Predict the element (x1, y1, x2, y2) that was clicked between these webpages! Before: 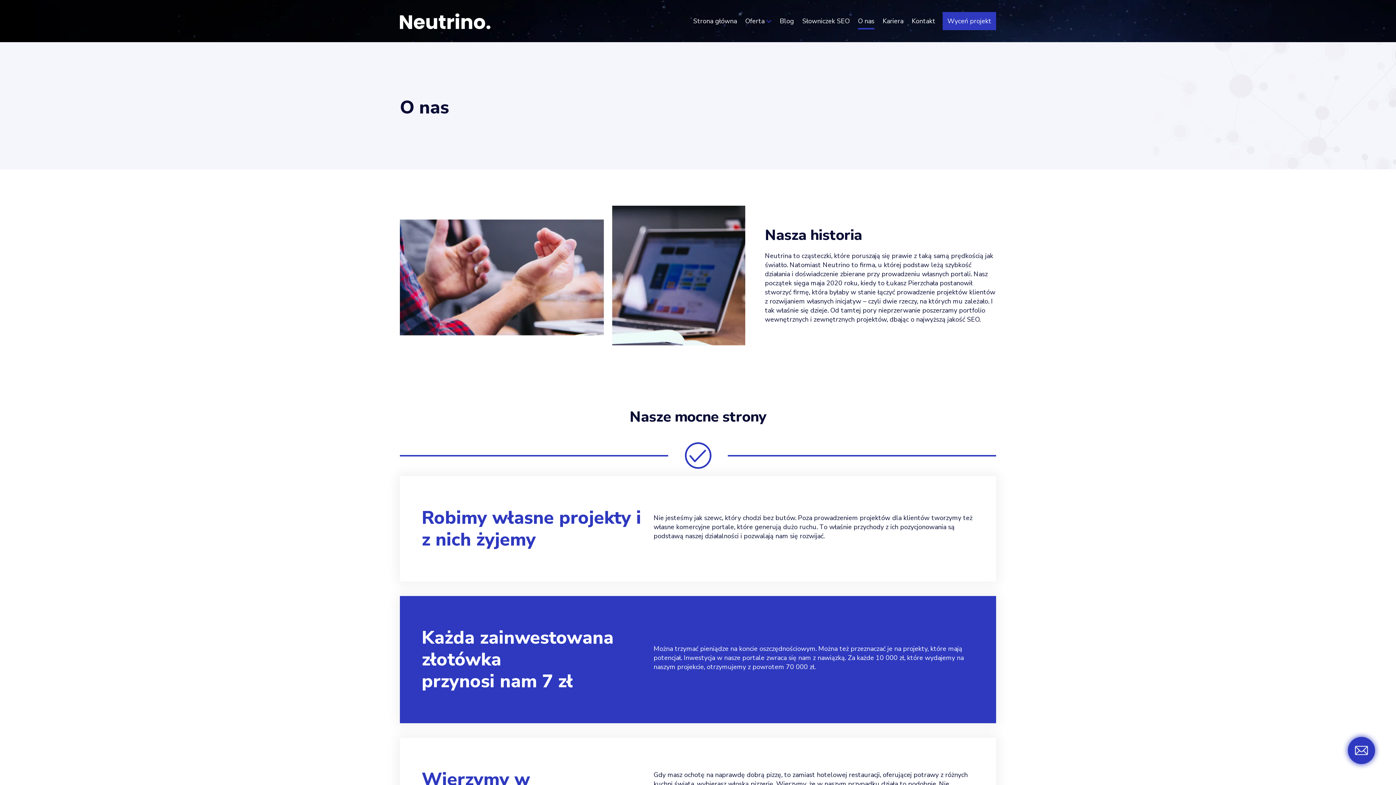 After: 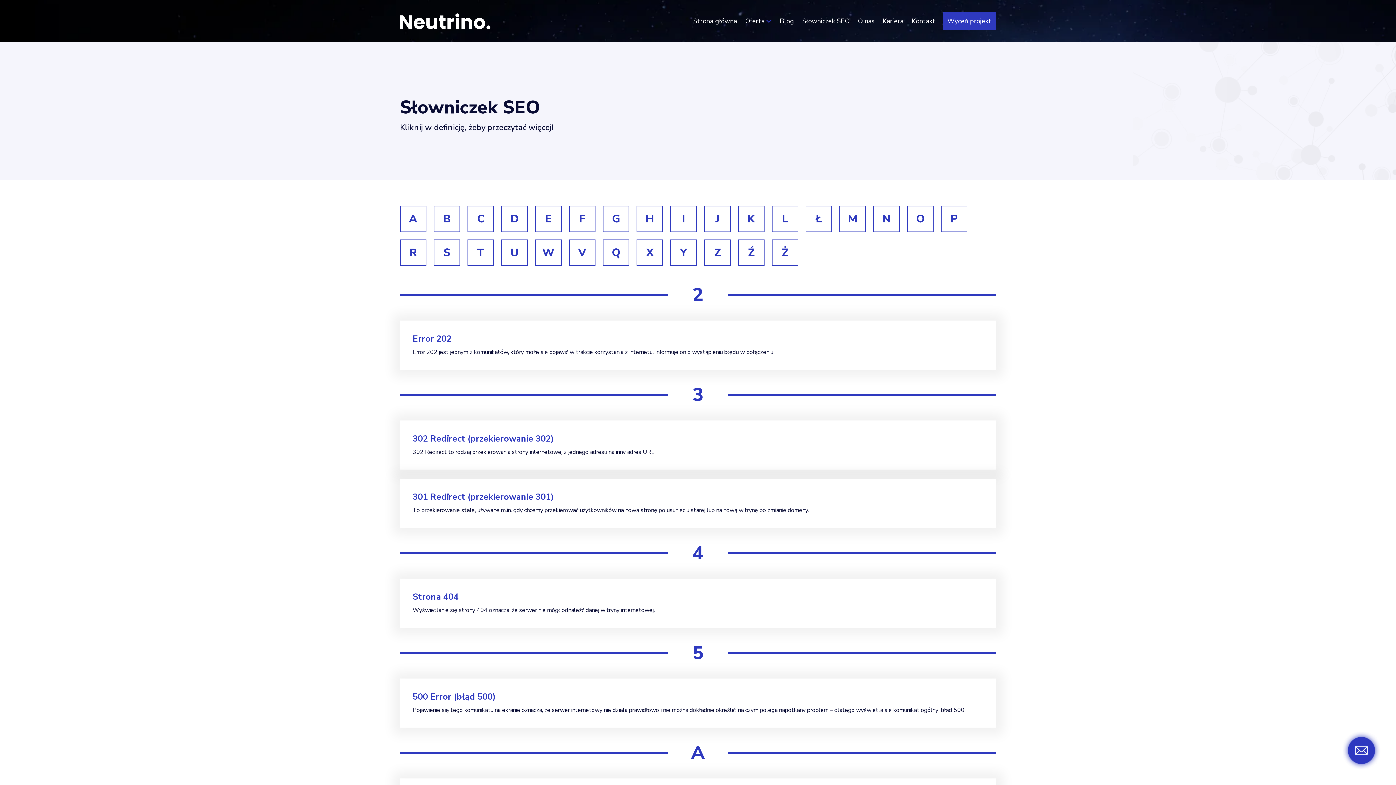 Action: label: Słowniczek SEO bbox: (802, 12, 849, 30)